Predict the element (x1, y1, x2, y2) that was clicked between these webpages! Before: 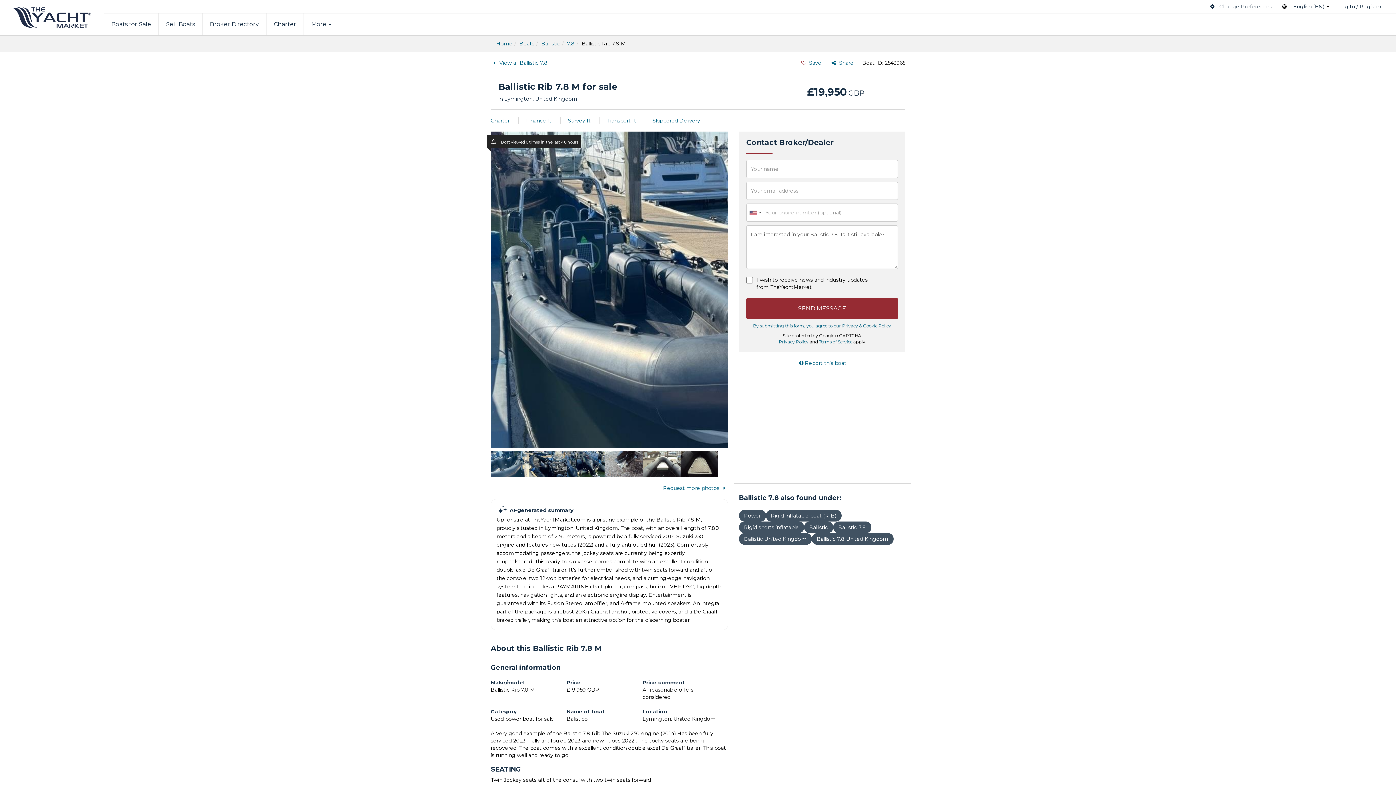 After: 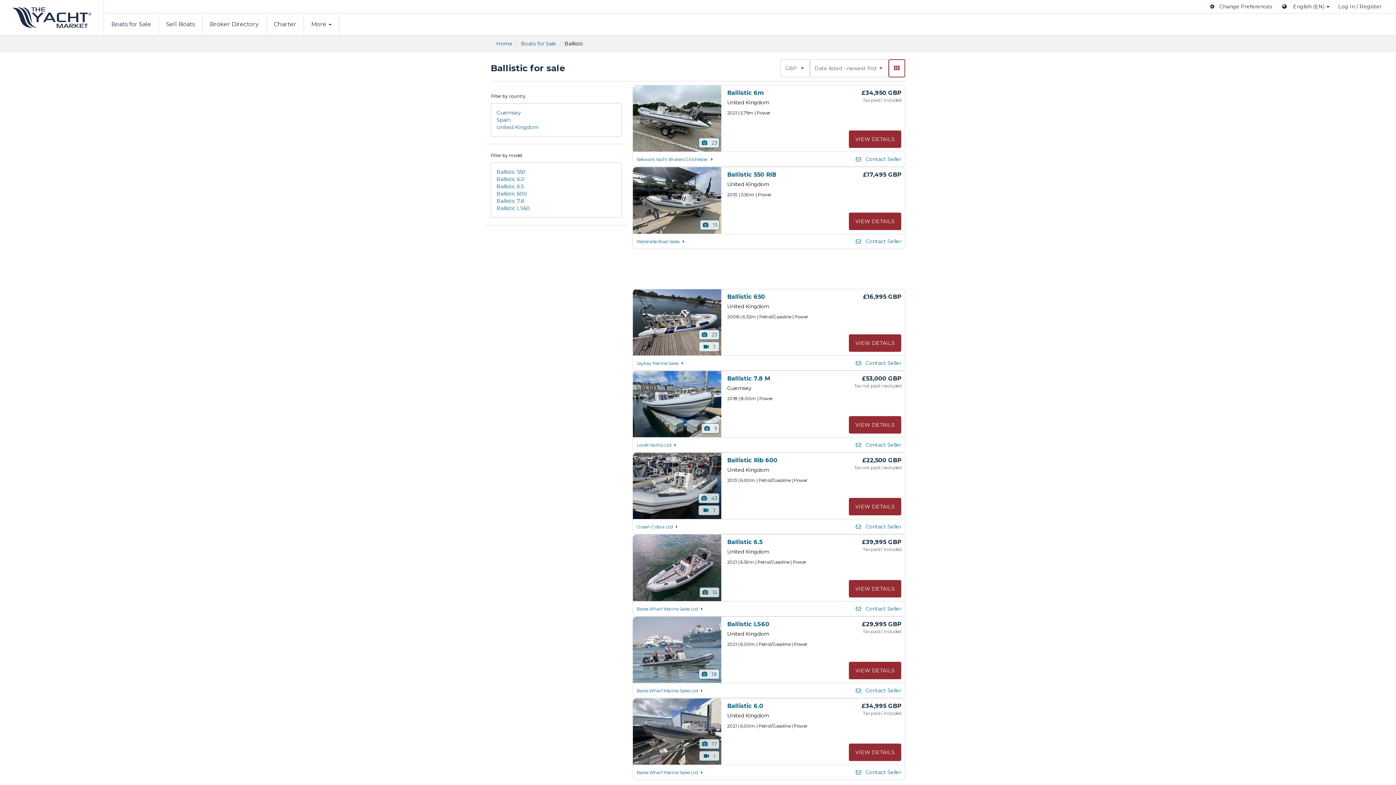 Action: label: Ballistic bbox: (804, 521, 833, 533)